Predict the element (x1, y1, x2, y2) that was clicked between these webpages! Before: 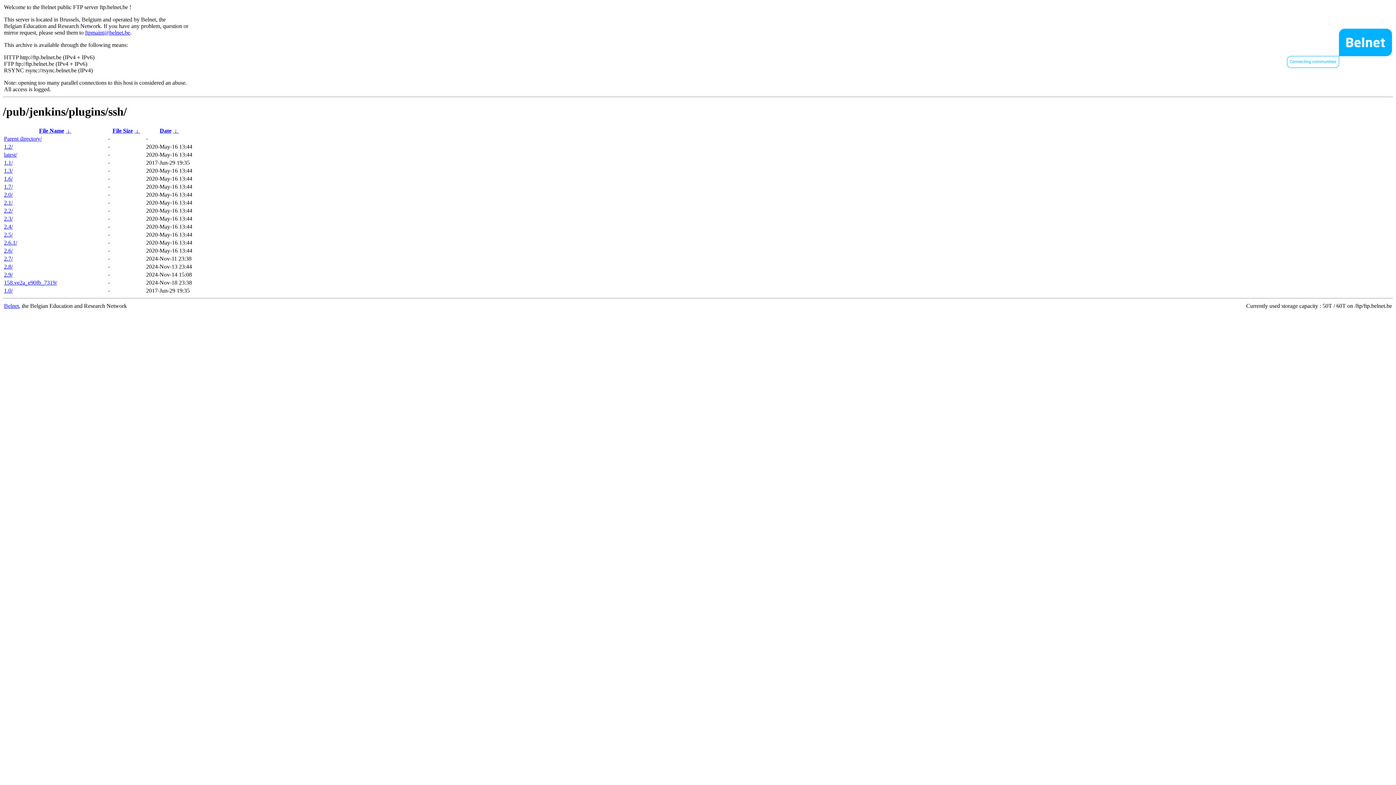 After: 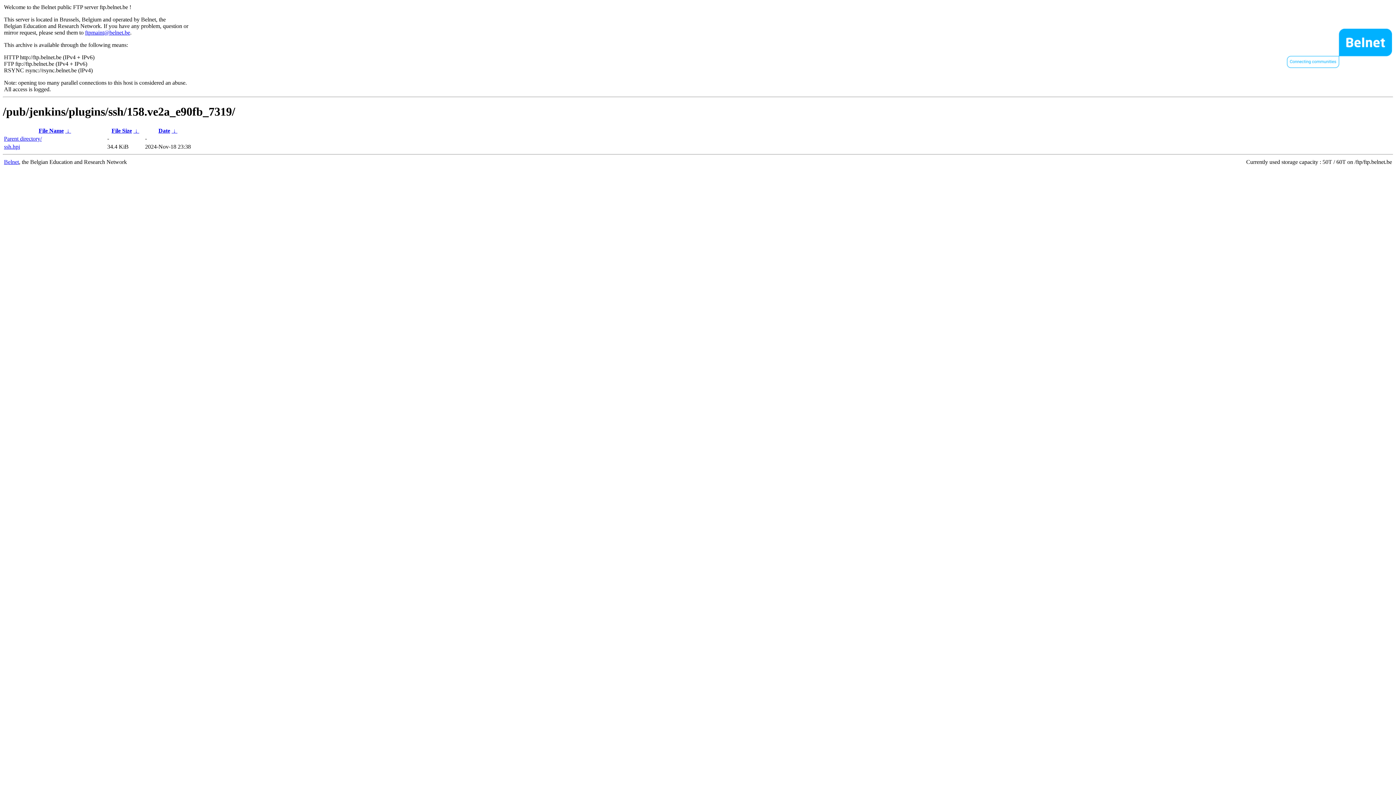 Action: bbox: (4, 279, 57, 285) label: 158.ve2a_e90fb_7319/